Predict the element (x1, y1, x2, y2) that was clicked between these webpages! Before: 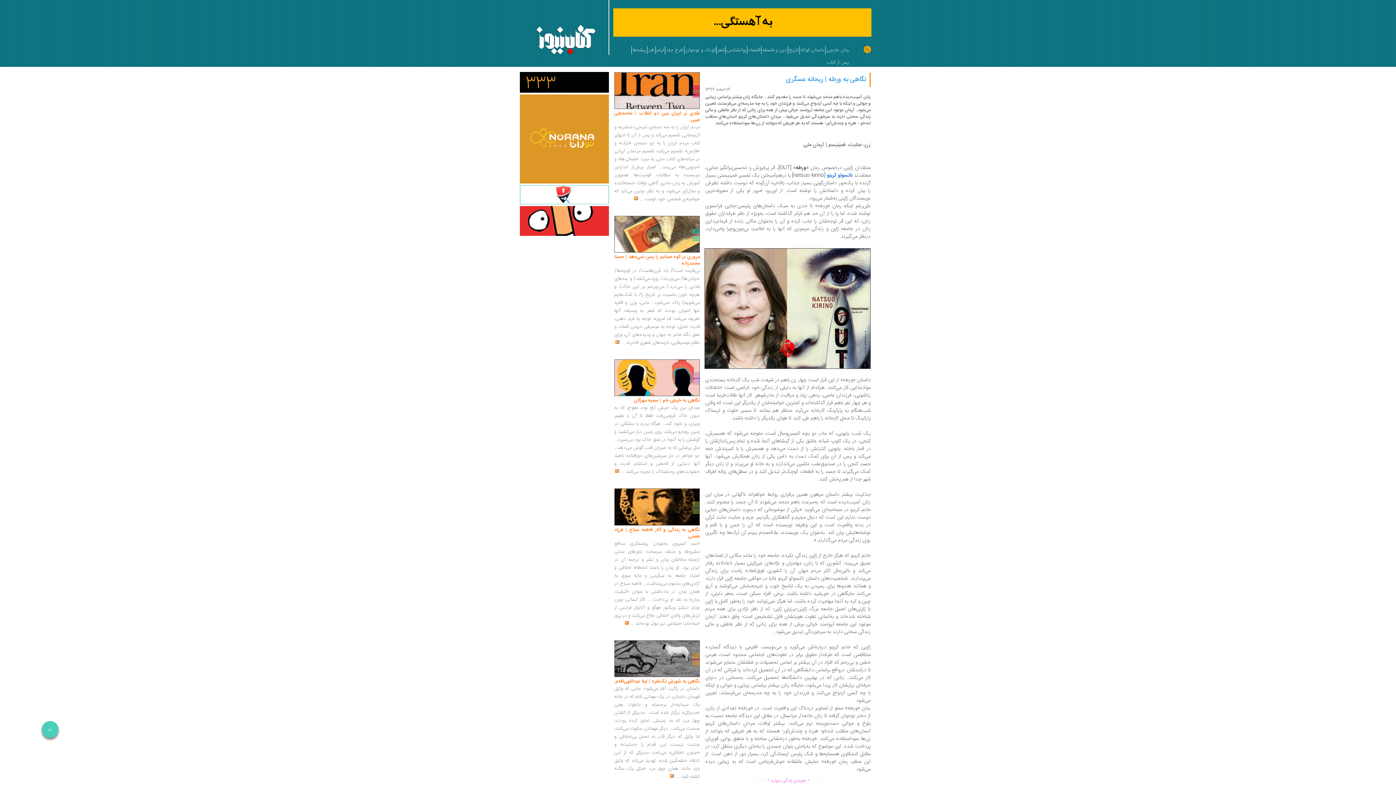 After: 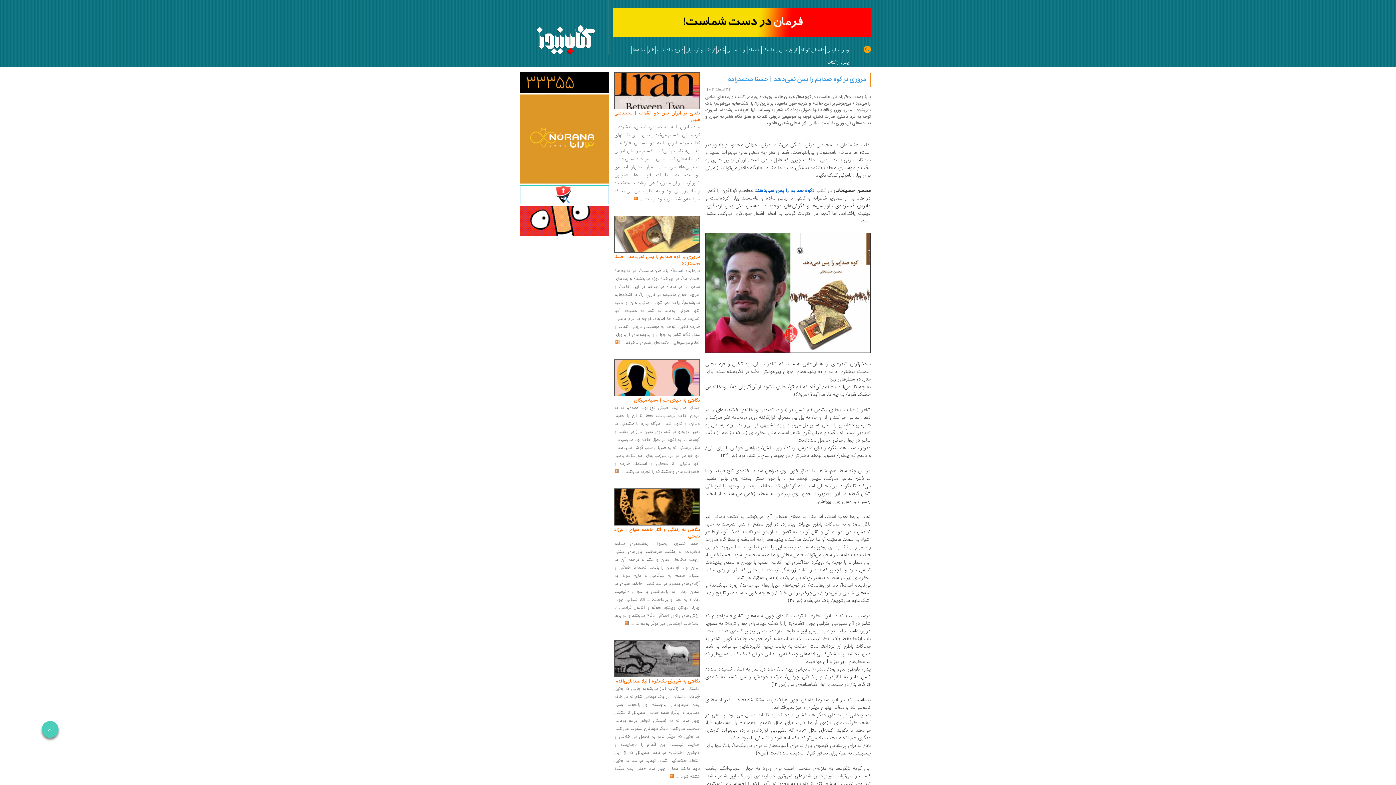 Action: label: مروری بر کوه صدایم را پس نمی‌دهد | حسنا محمدزاده bbox: (614, 253, 700, 267)